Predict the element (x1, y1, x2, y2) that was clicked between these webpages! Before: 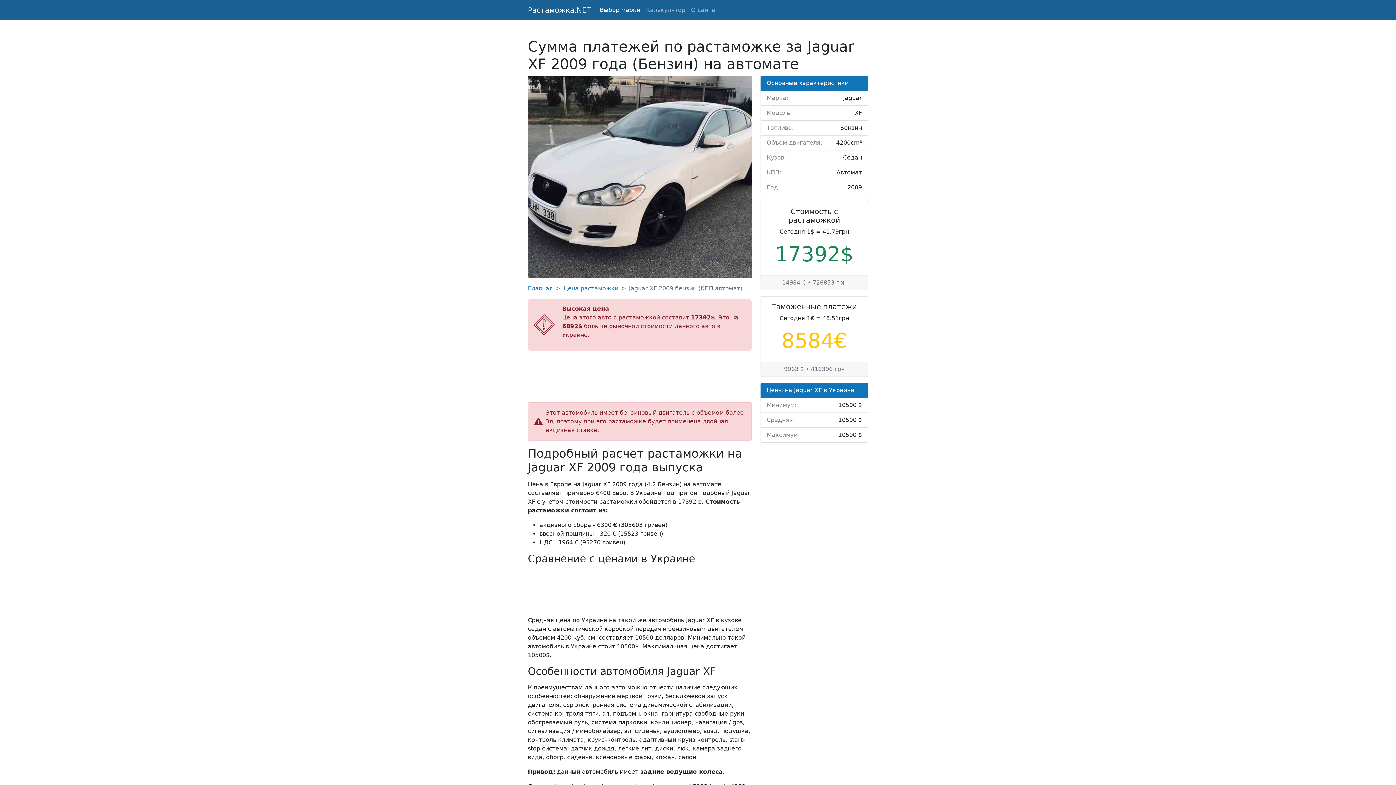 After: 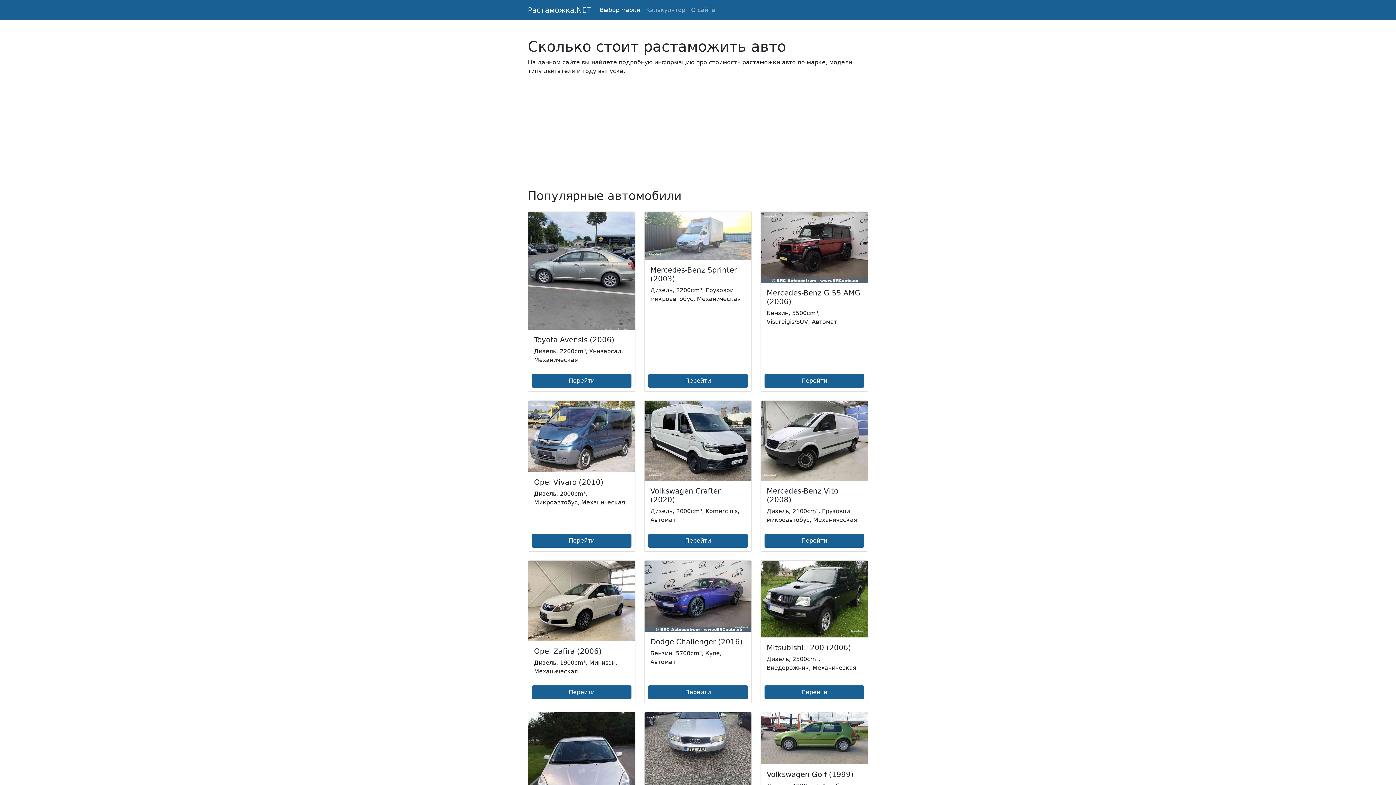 Action: label: Растаможка.NET bbox: (528, 2, 591, 17)